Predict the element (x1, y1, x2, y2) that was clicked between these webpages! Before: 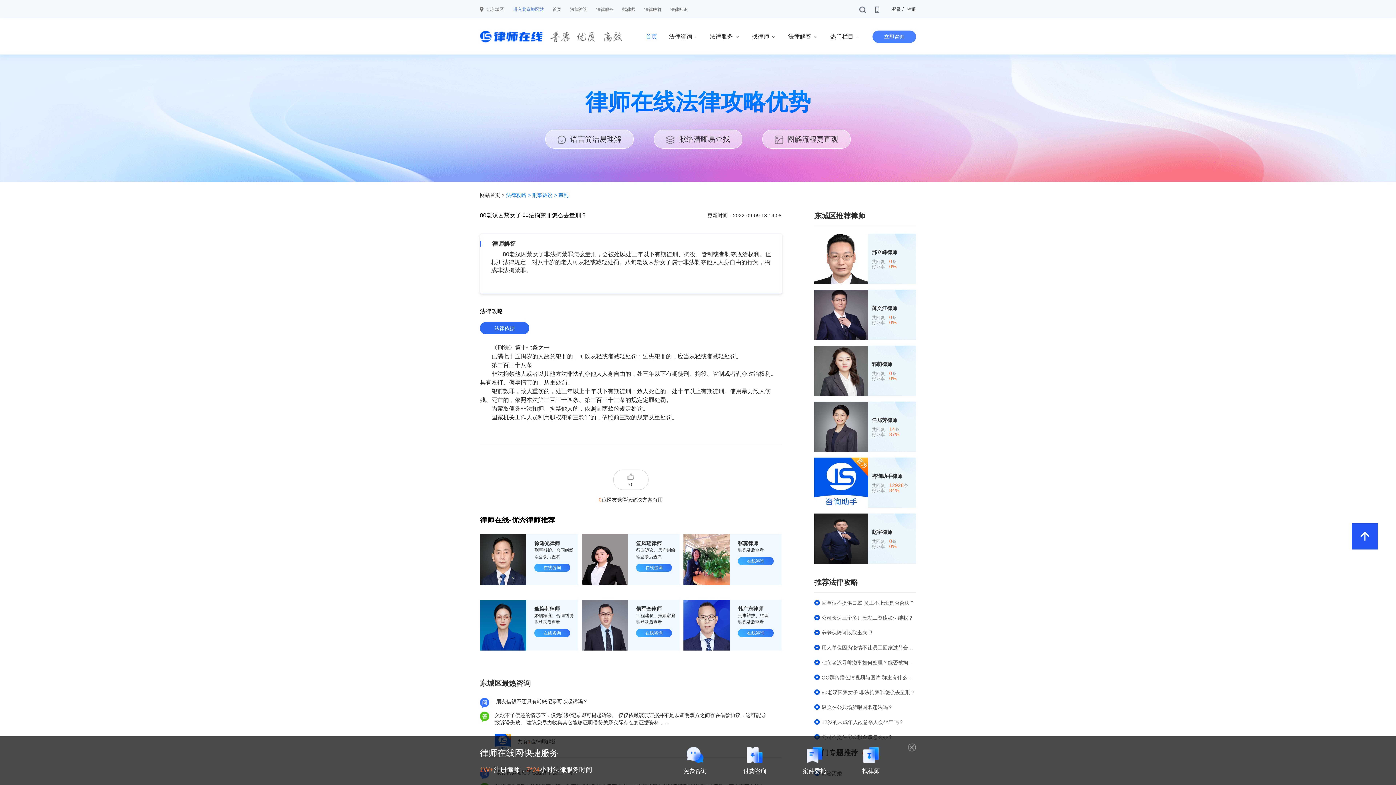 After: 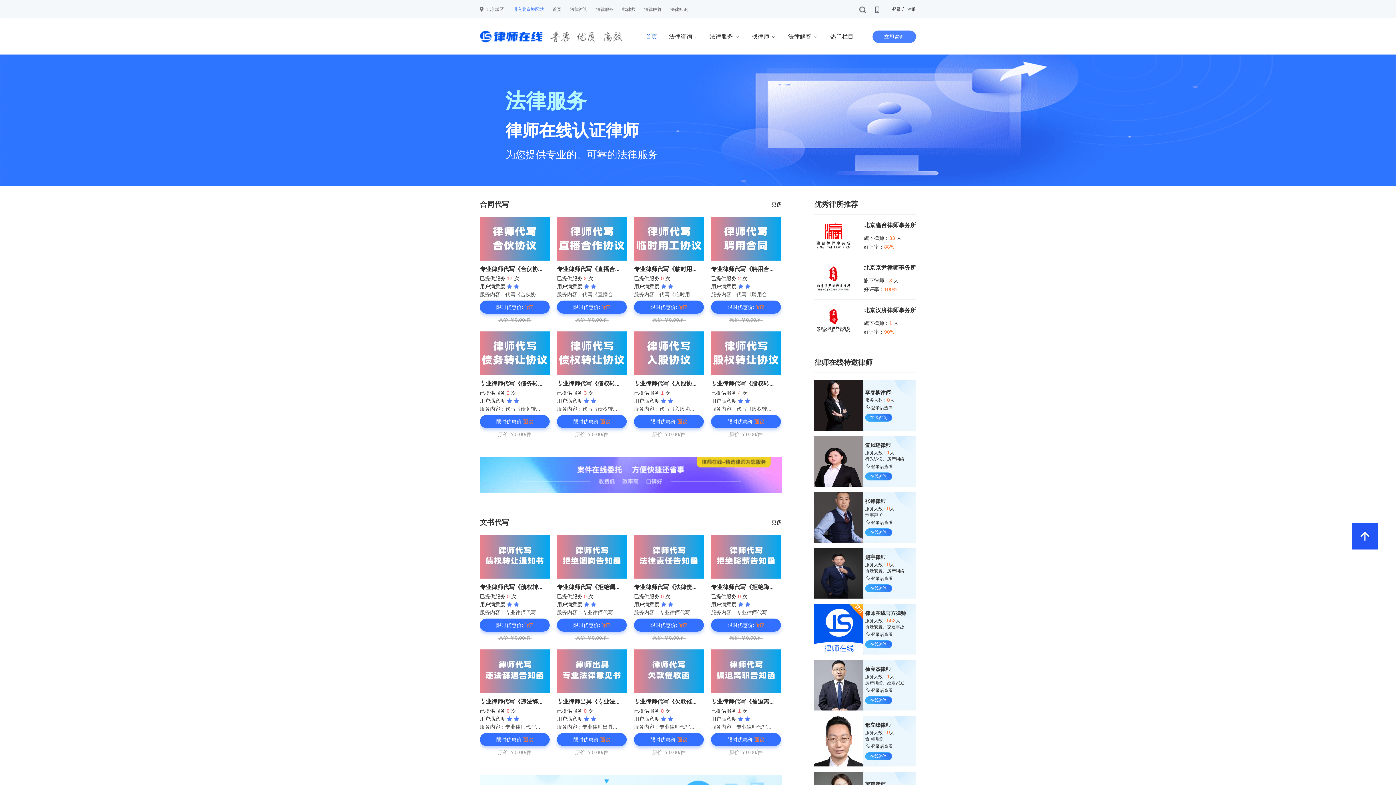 Action: bbox: (709, 18, 740, 55) label: 法律服务 